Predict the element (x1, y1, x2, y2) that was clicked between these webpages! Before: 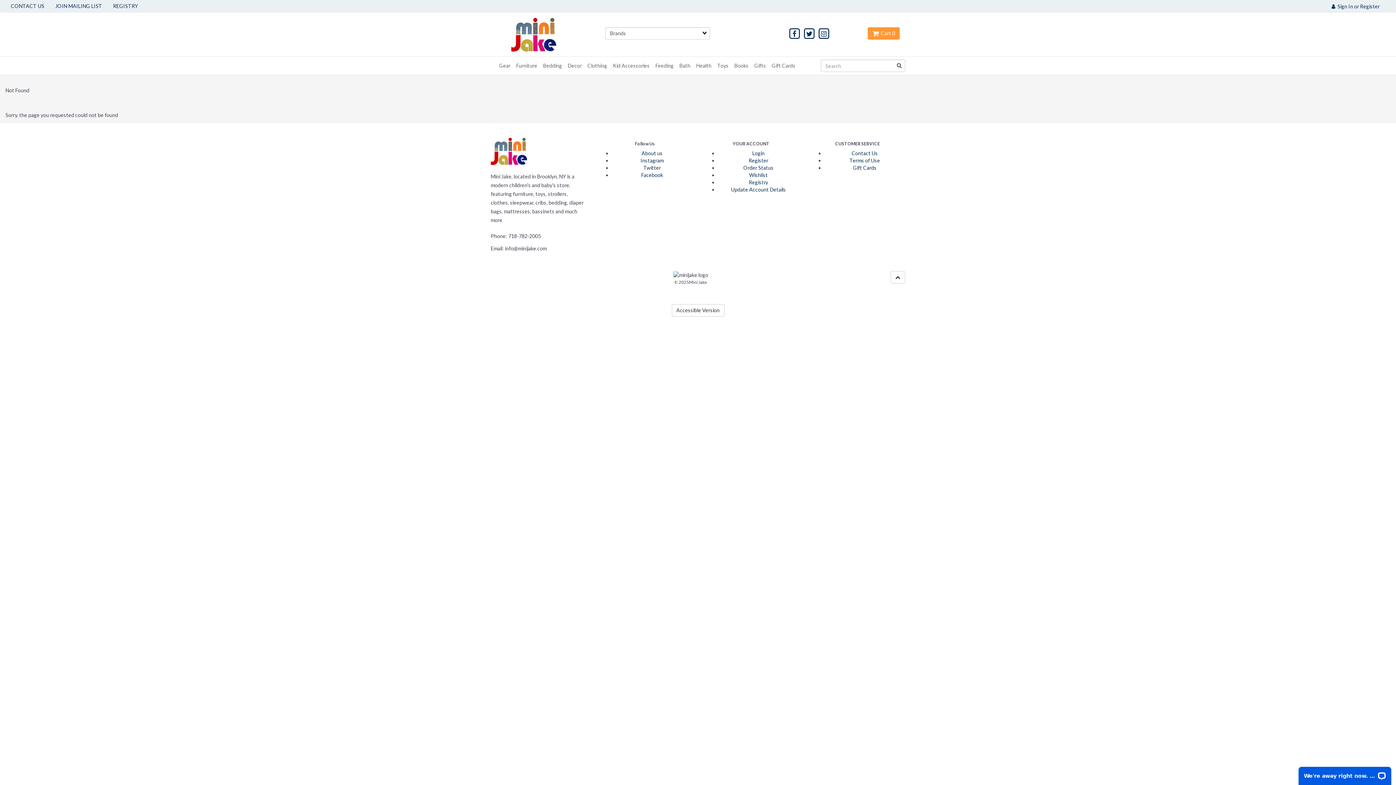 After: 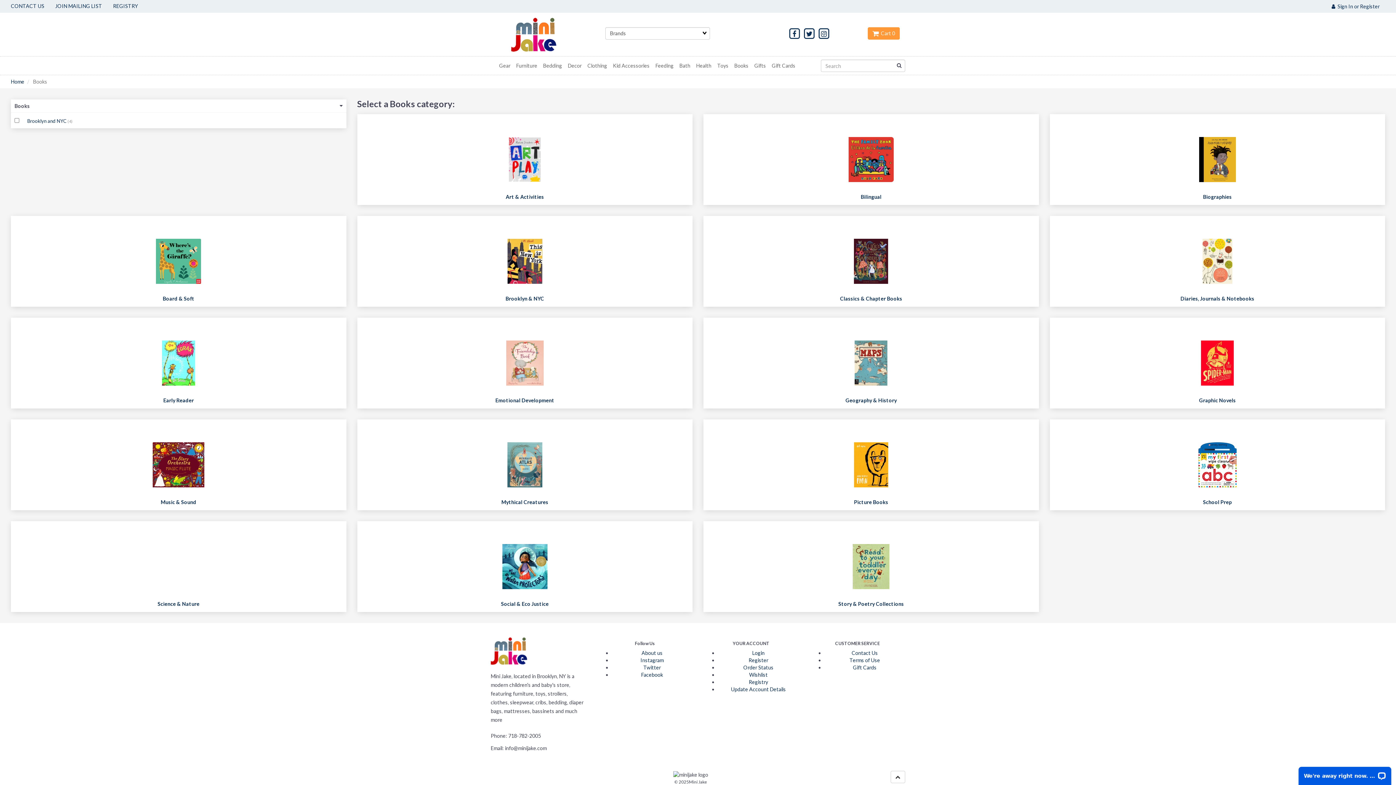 Action: bbox: (731, 56, 751, 74) label: Books